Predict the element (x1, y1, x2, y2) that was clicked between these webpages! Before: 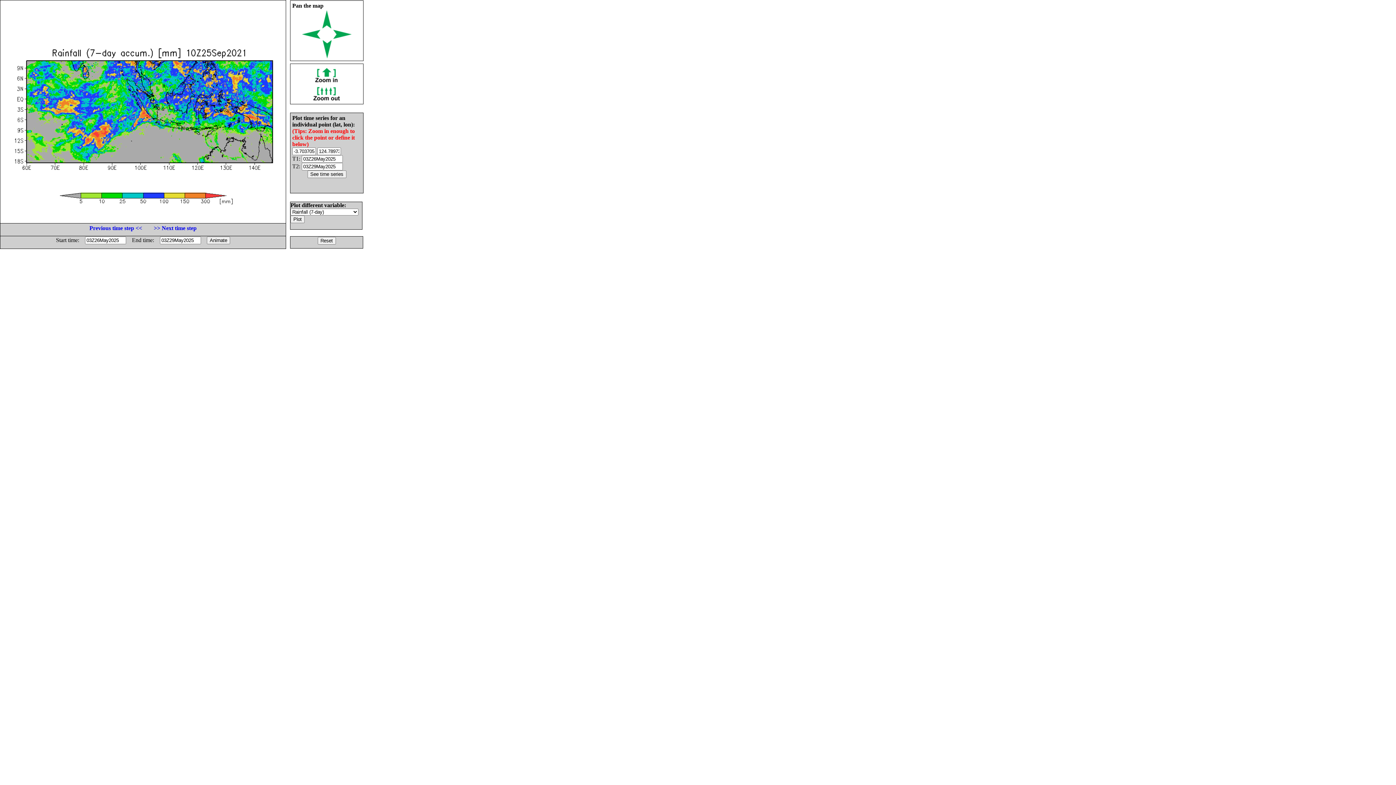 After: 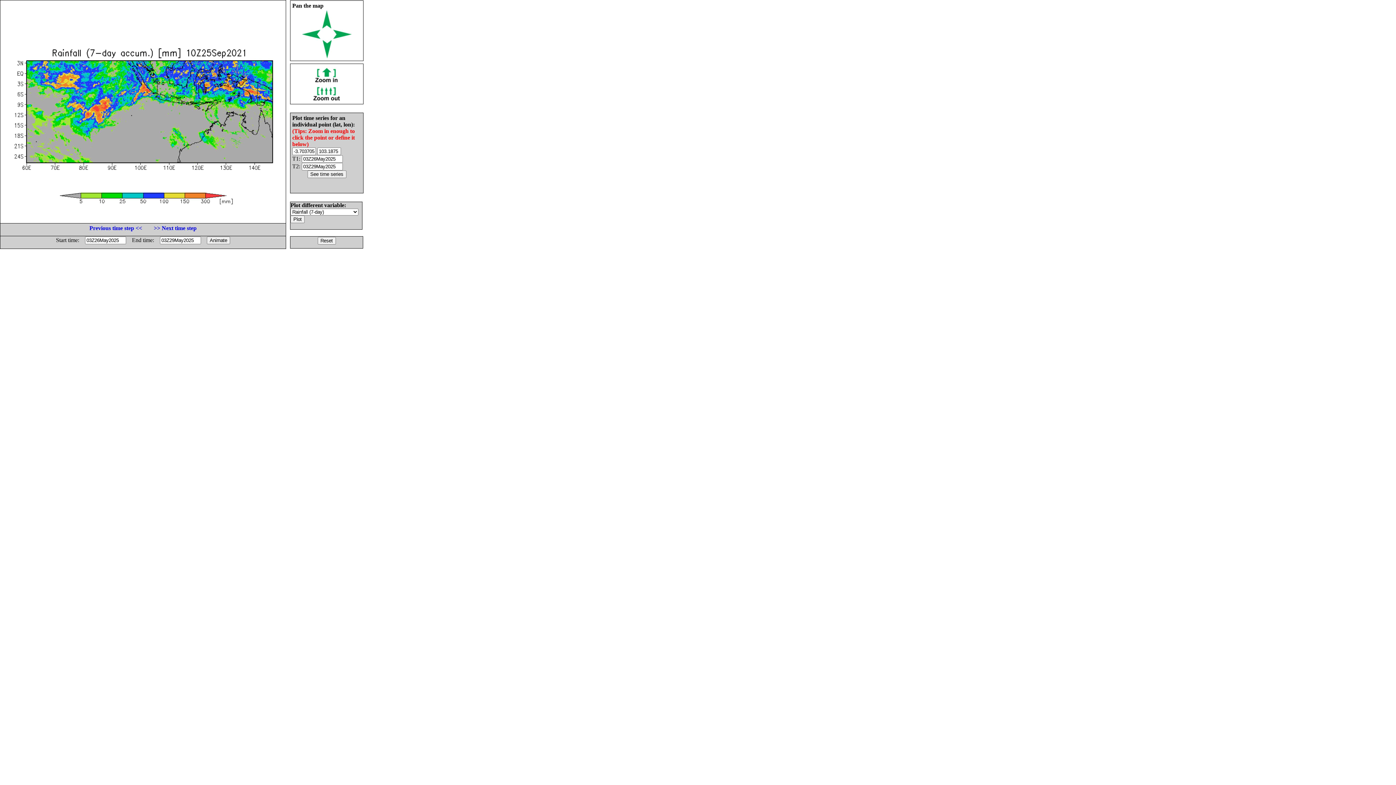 Action: bbox: (322, 53, 331, 59)